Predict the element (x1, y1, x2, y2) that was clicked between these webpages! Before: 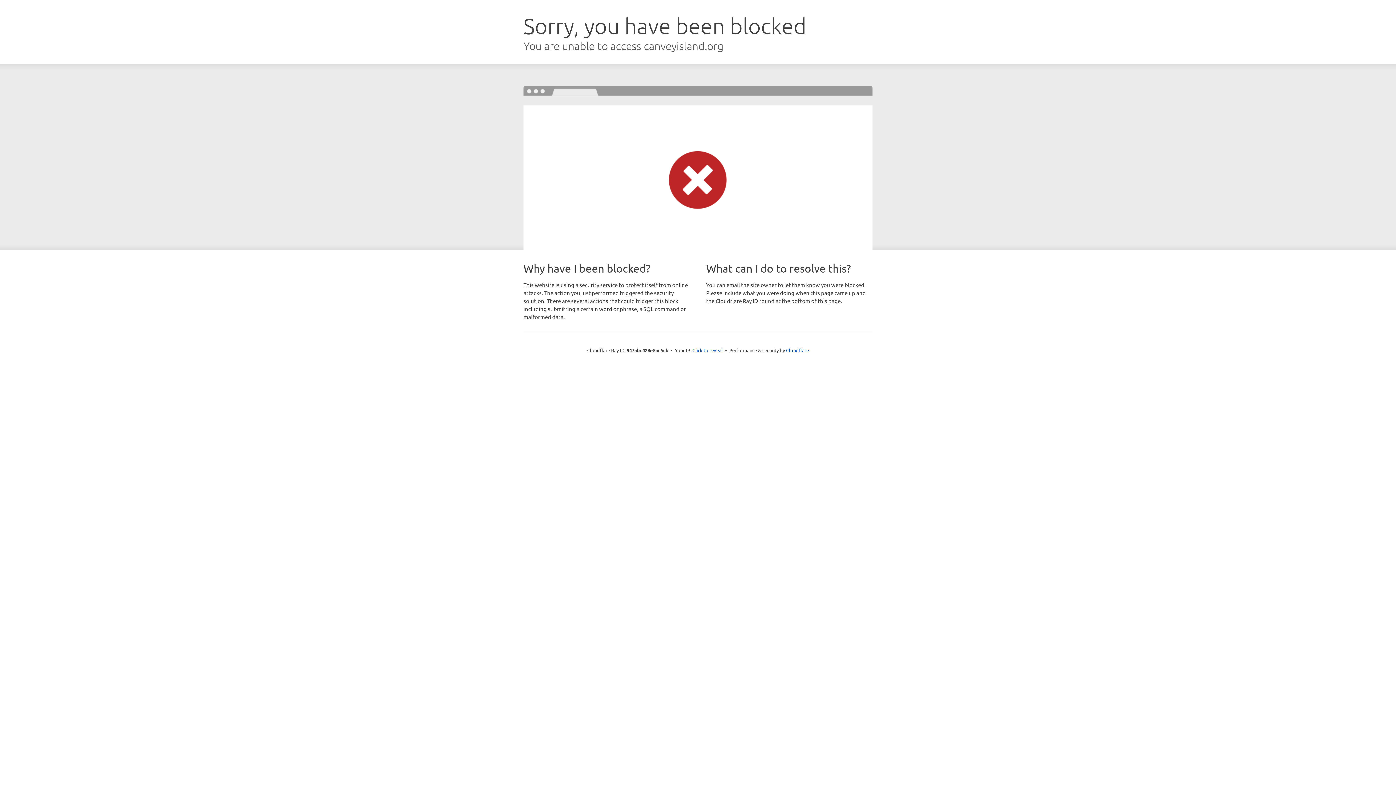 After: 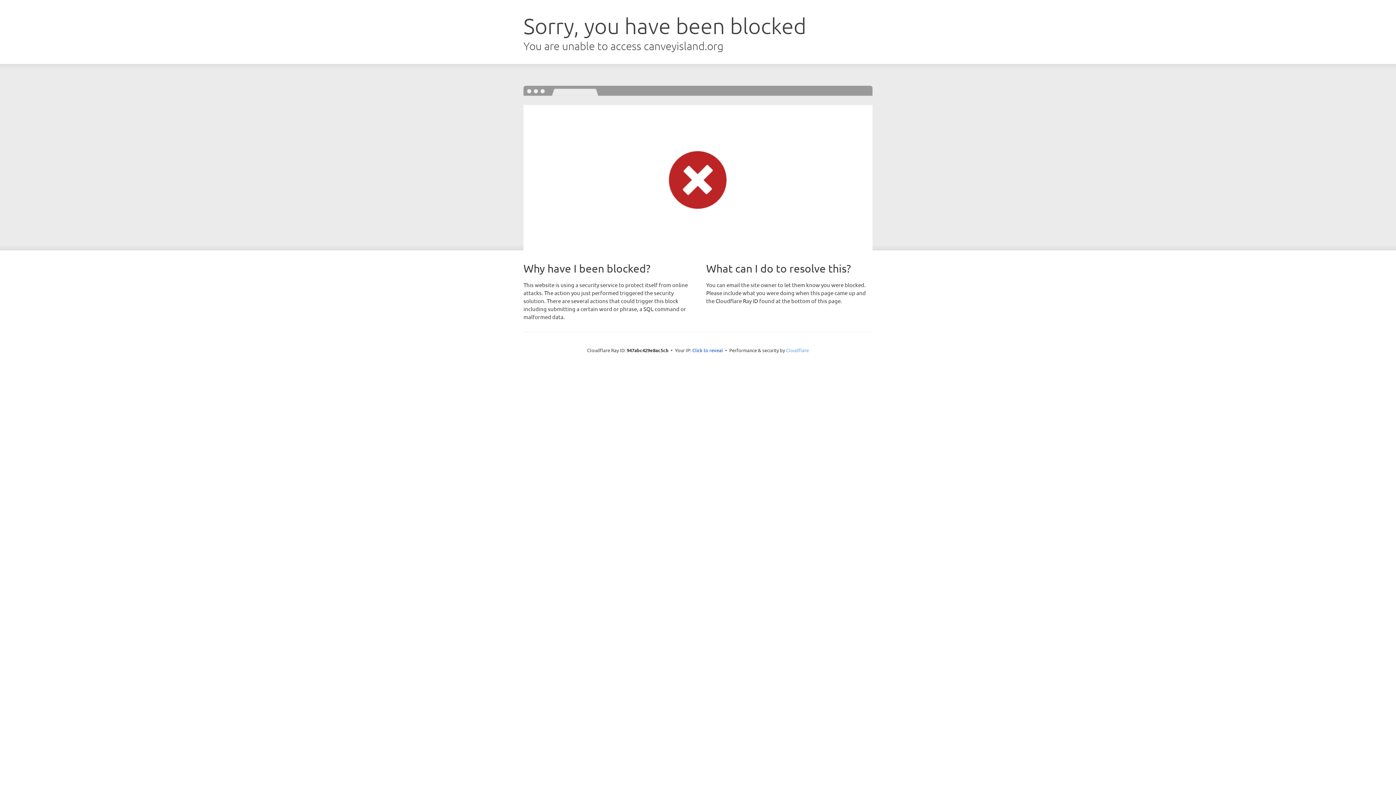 Action: label: Cloudflare bbox: (786, 347, 809, 353)